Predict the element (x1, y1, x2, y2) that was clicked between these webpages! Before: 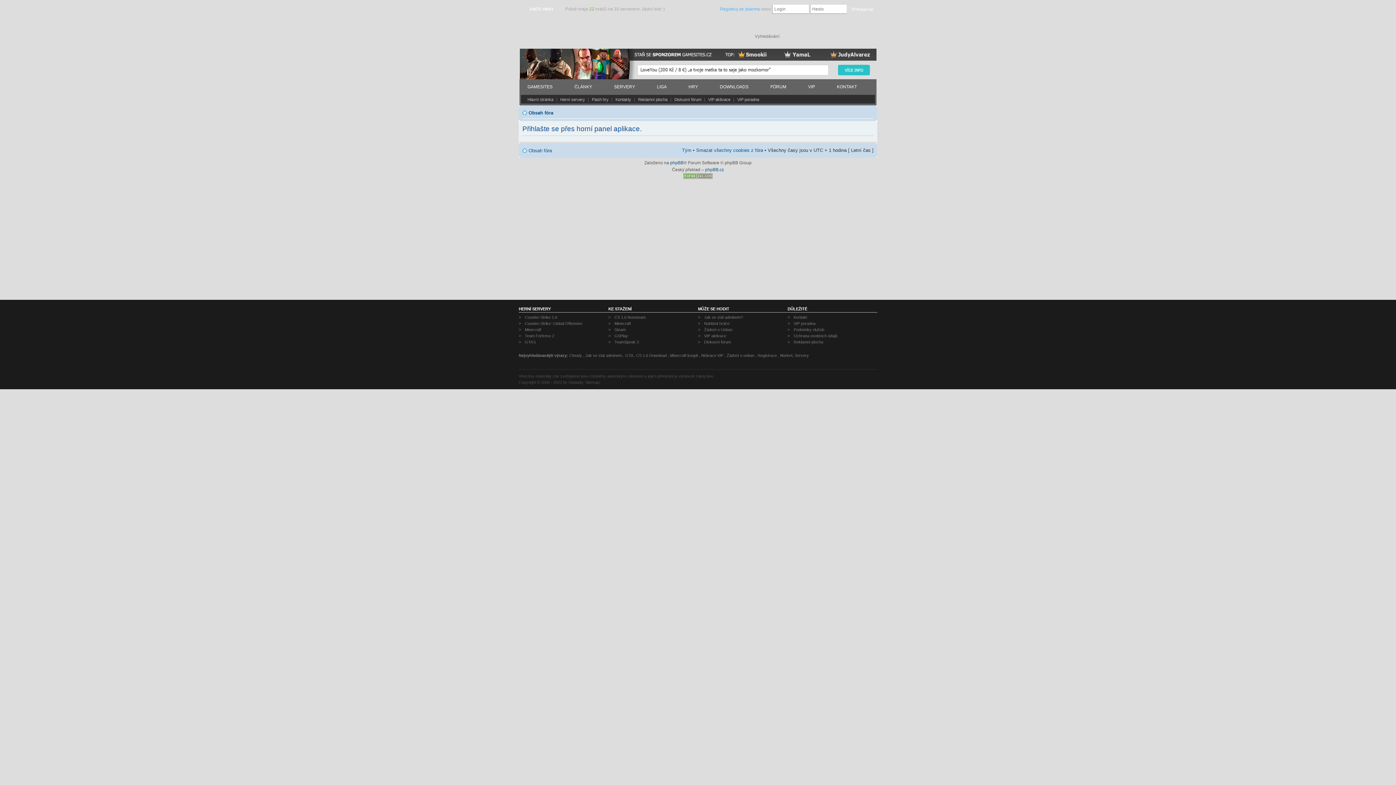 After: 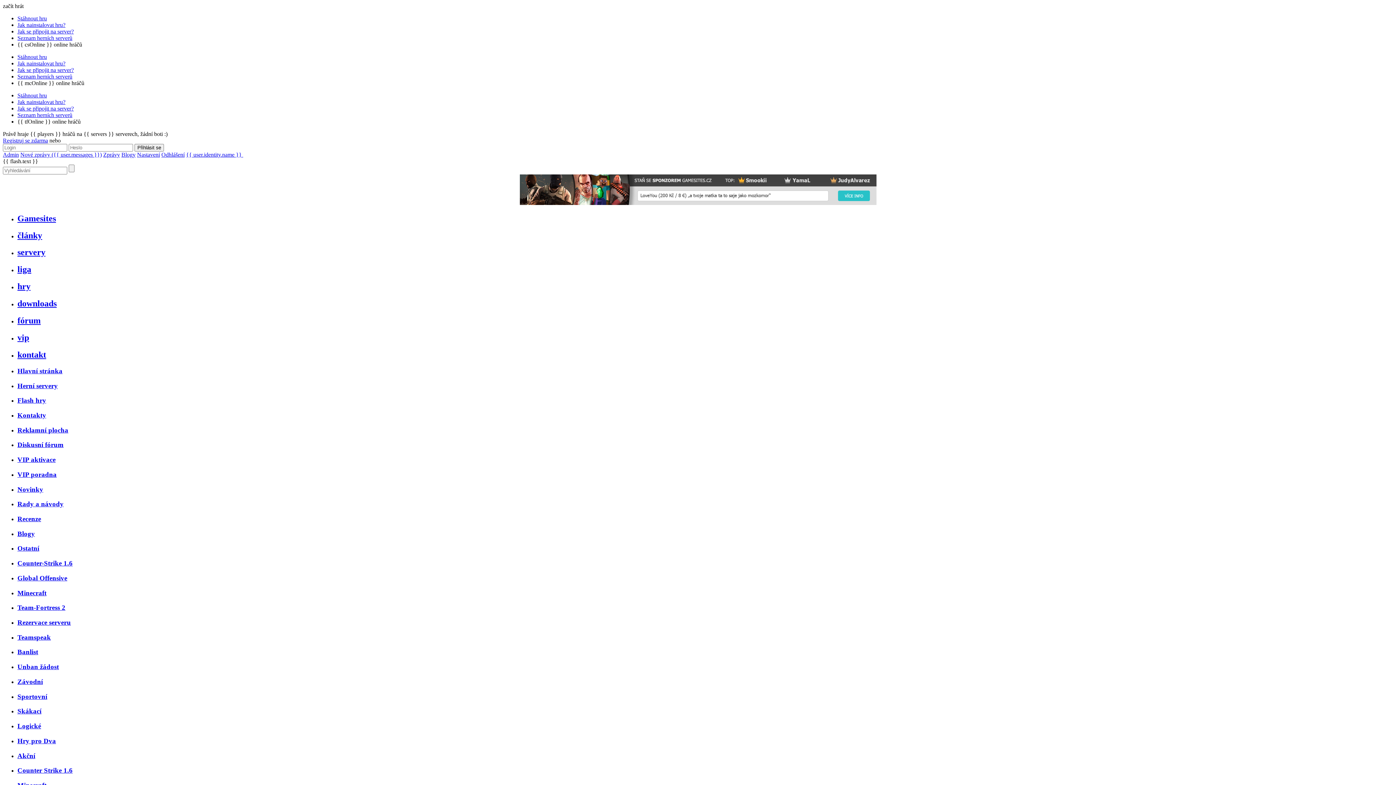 Action: label: GTA 5 bbox: (518, 340, 535, 344)